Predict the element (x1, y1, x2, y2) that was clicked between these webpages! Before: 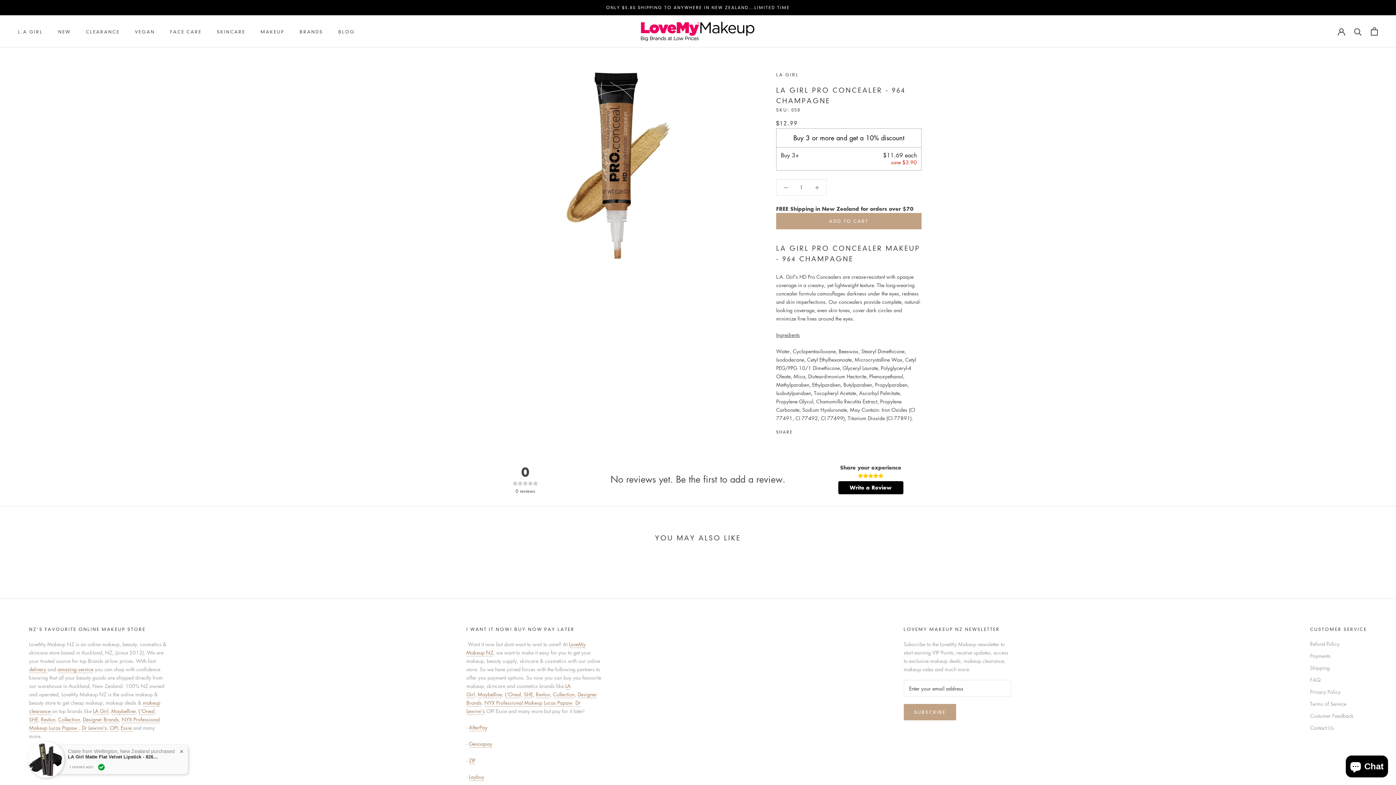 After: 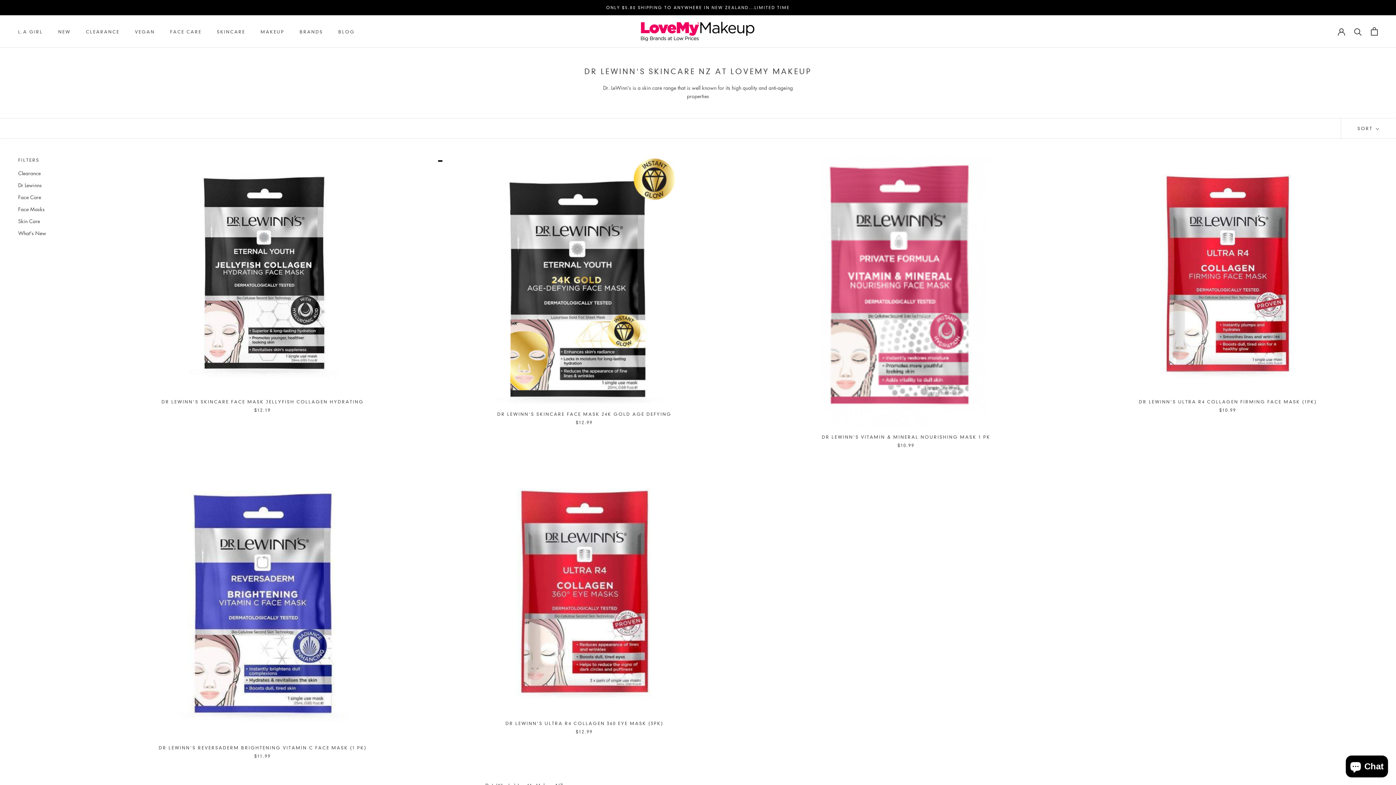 Action: label: Dr Lewinn's bbox: (81, 724, 106, 731)